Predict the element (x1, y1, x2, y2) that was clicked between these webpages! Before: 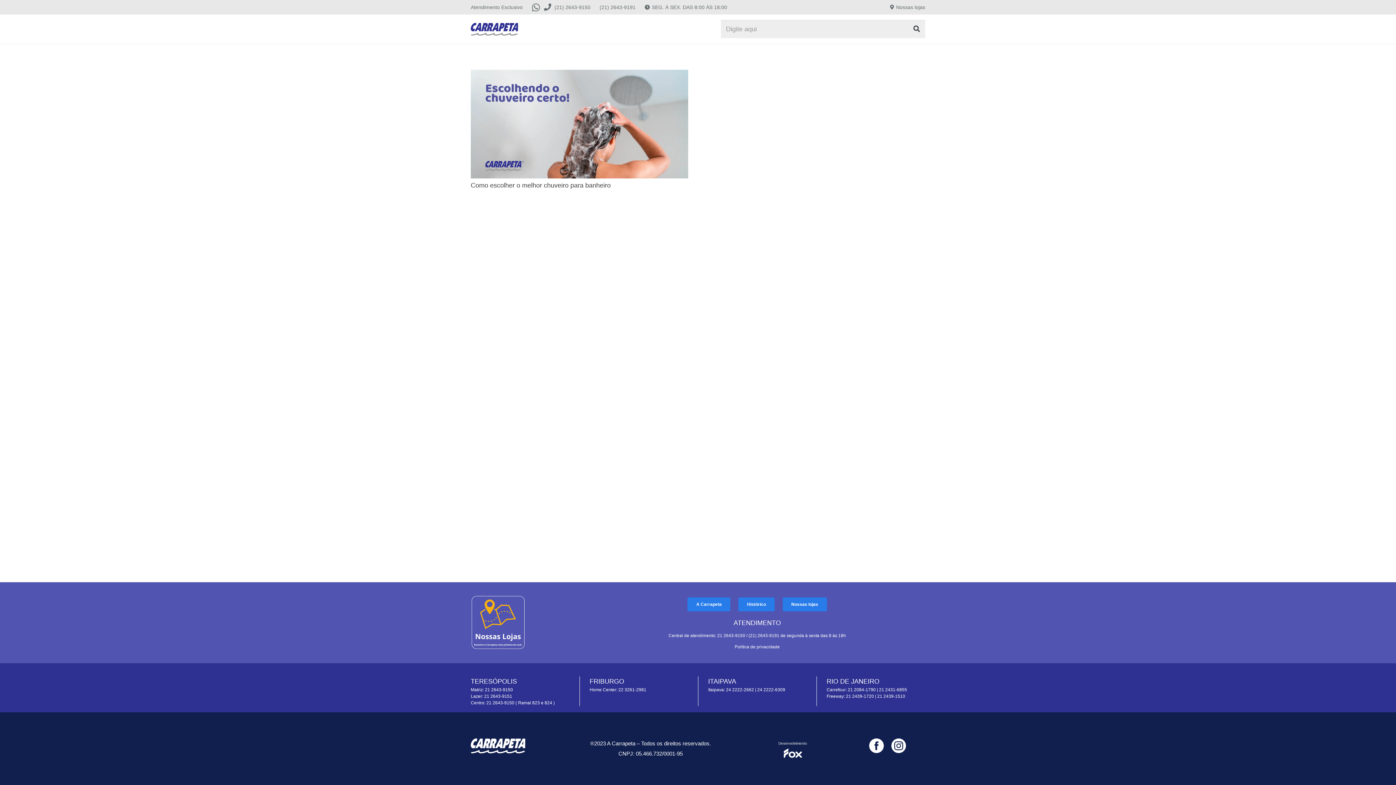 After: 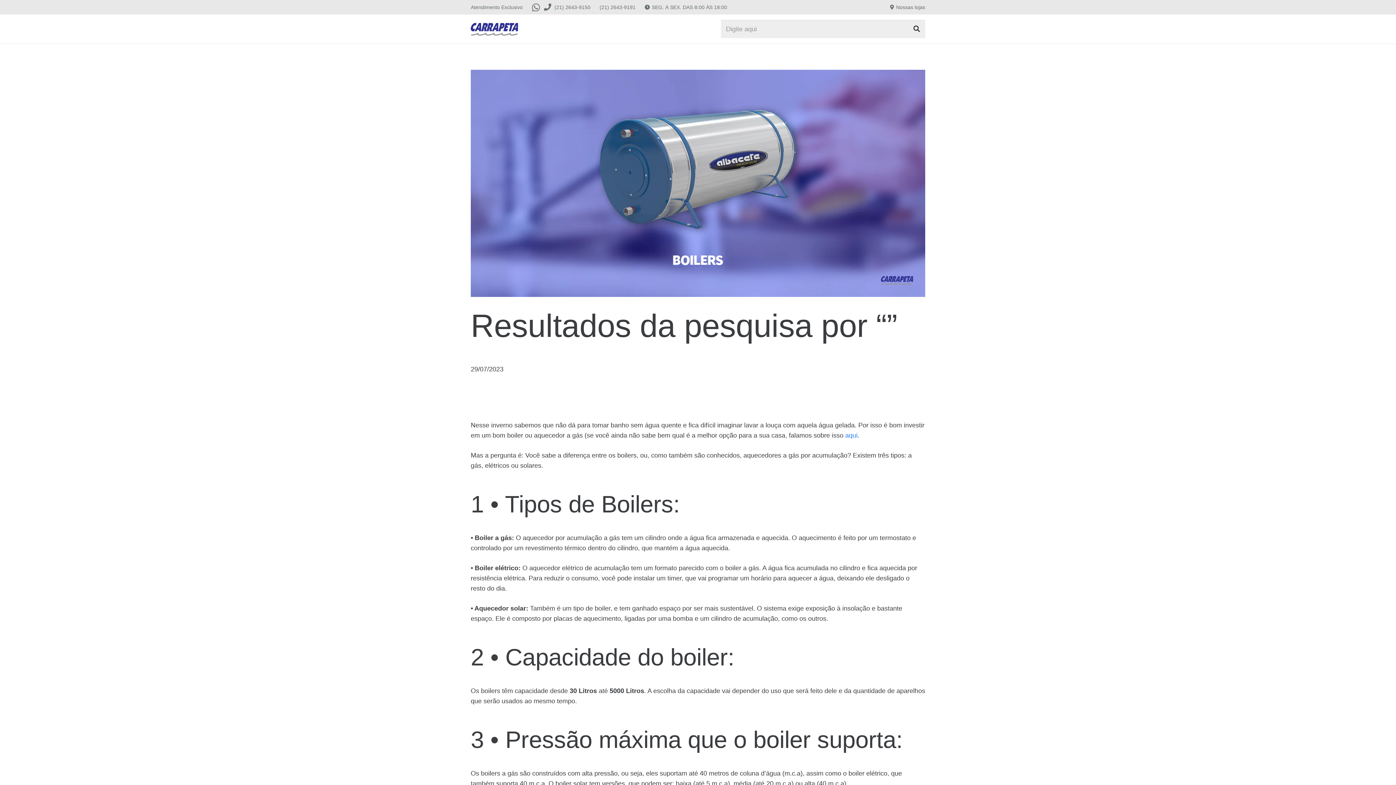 Action: label: Pesquisar bbox: (913, 22, 920, 35)